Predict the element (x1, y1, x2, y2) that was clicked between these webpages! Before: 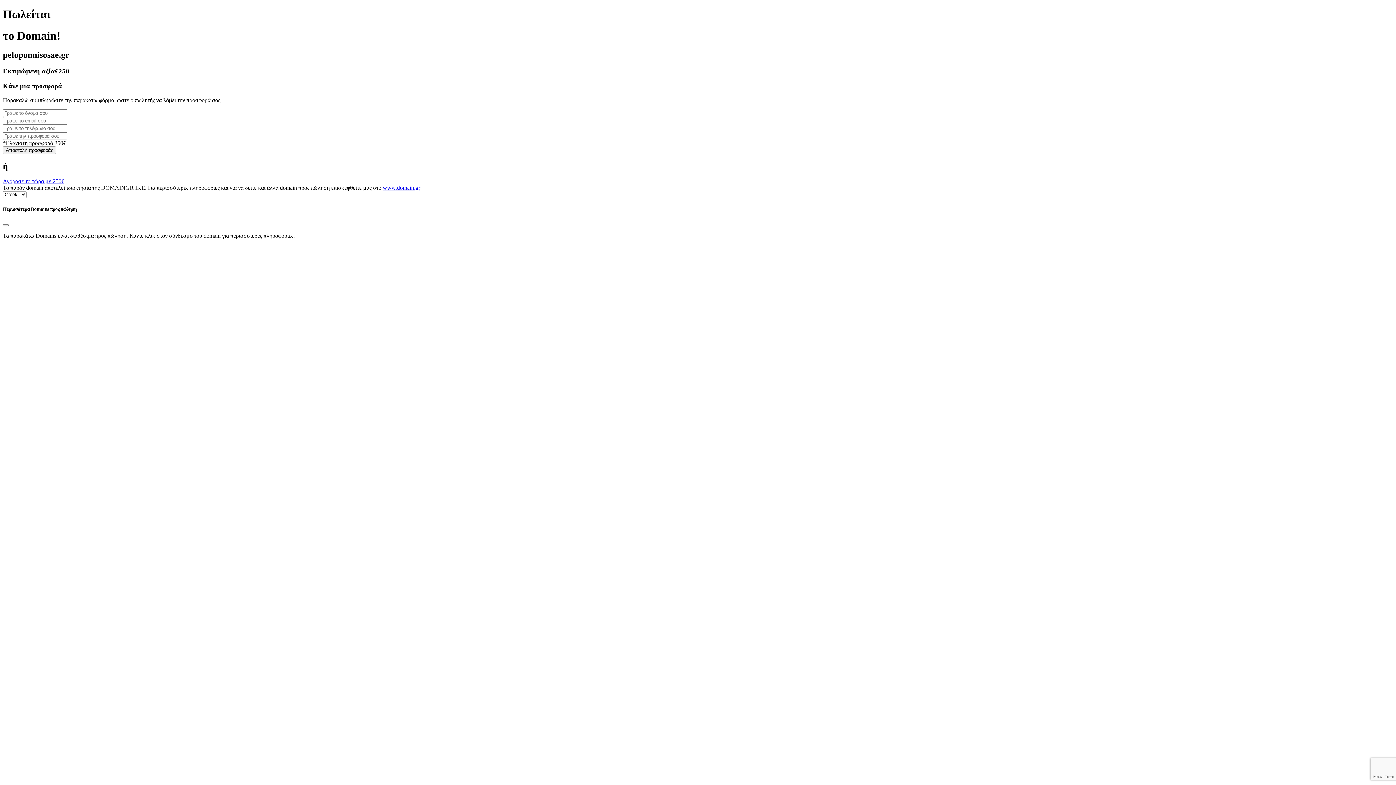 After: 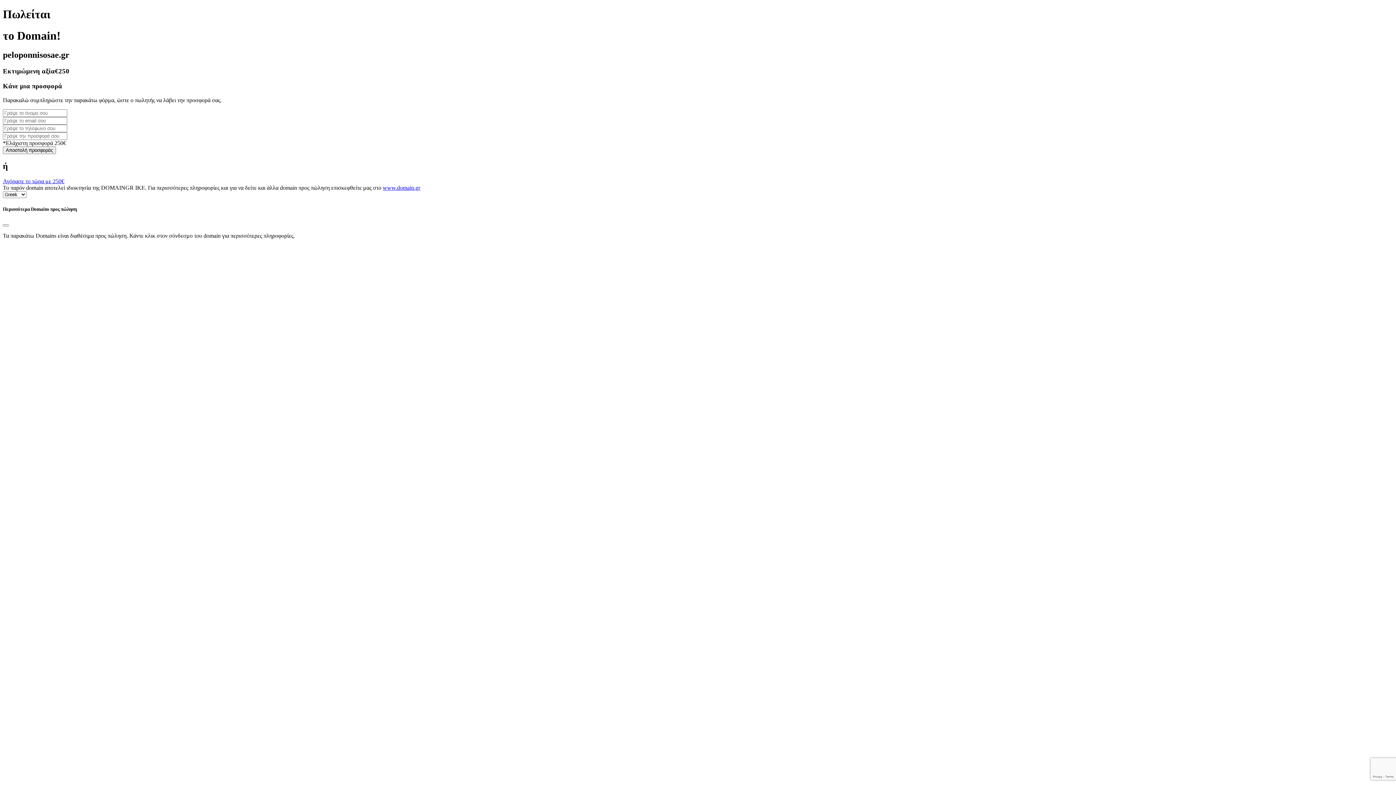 Action: label: www.domain.gr bbox: (382, 184, 420, 191)